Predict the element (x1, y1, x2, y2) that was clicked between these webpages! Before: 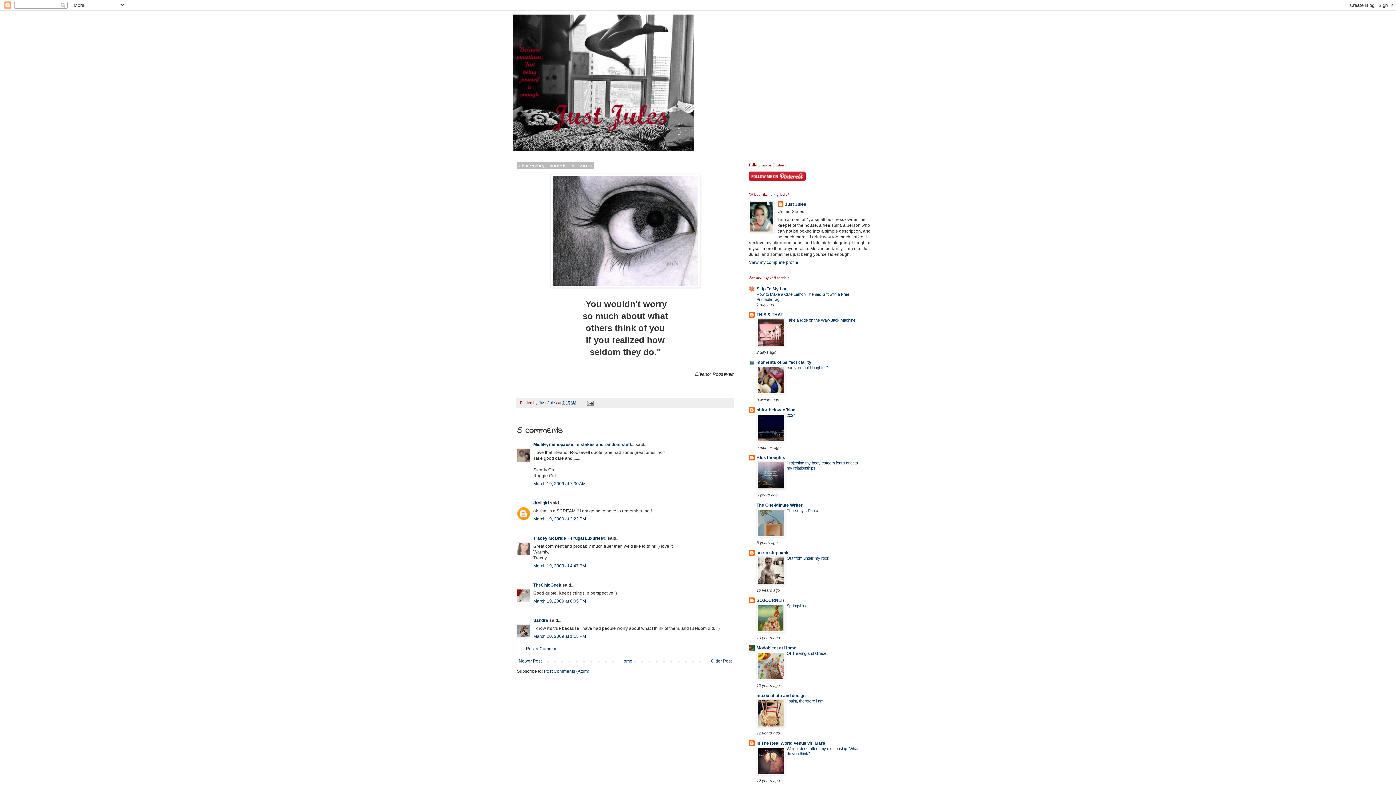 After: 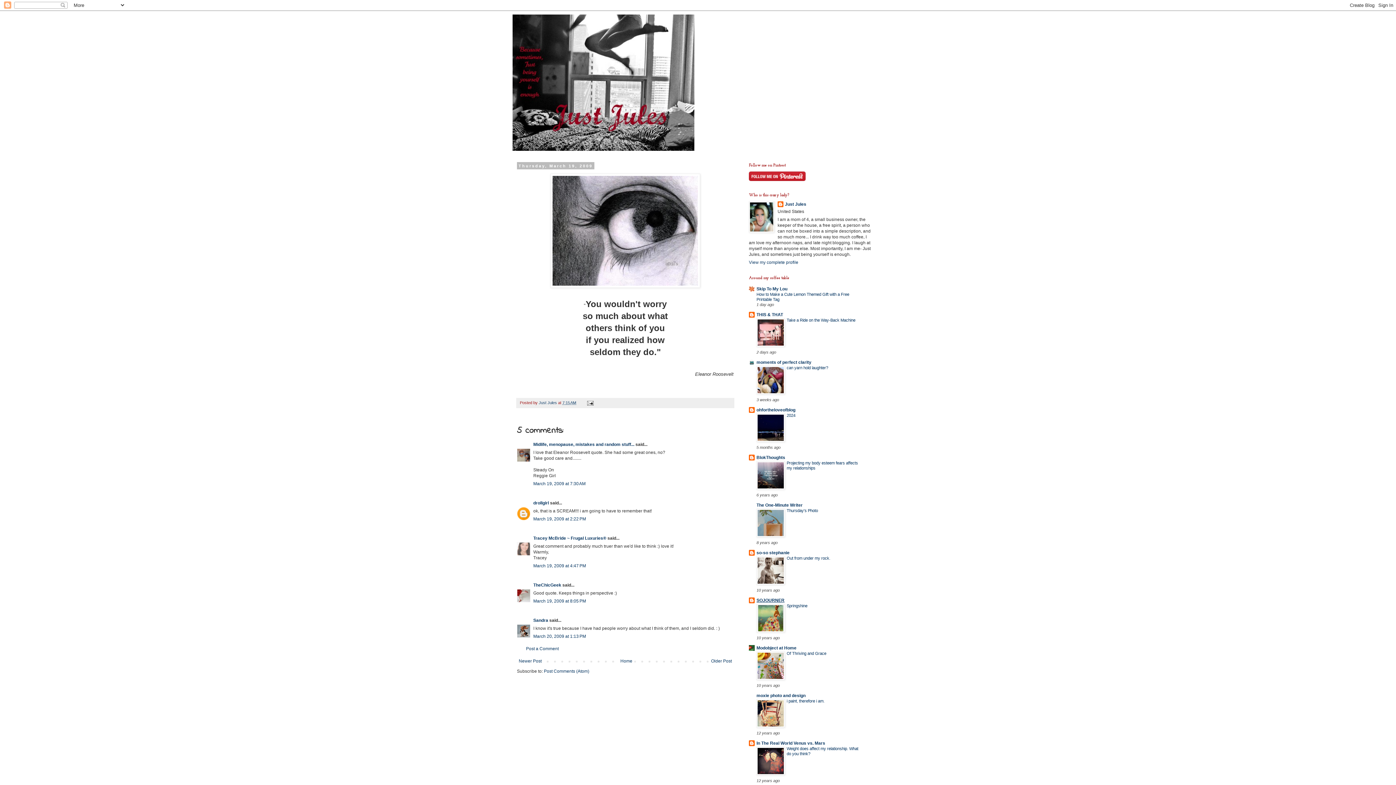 Action: bbox: (756, 598, 784, 603) label: SOJOURNER